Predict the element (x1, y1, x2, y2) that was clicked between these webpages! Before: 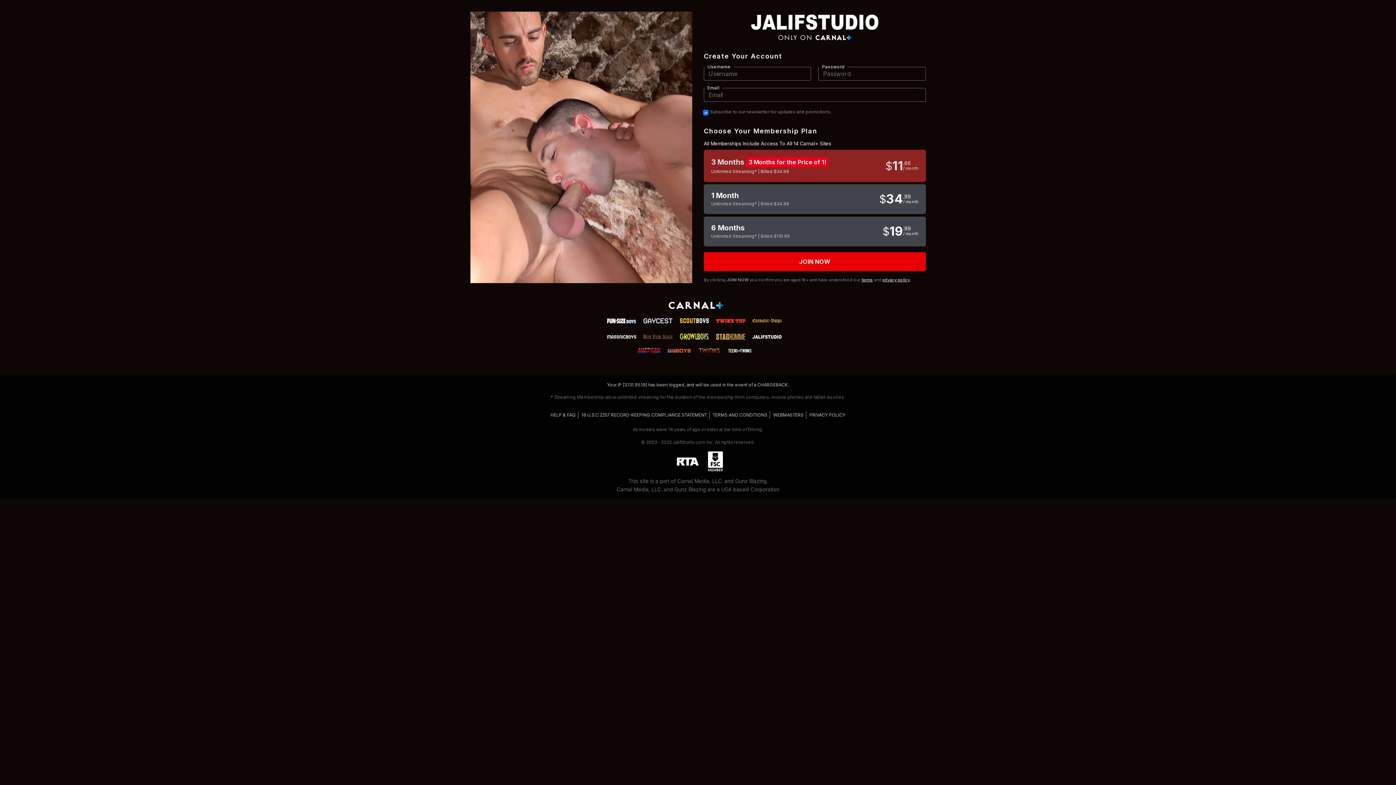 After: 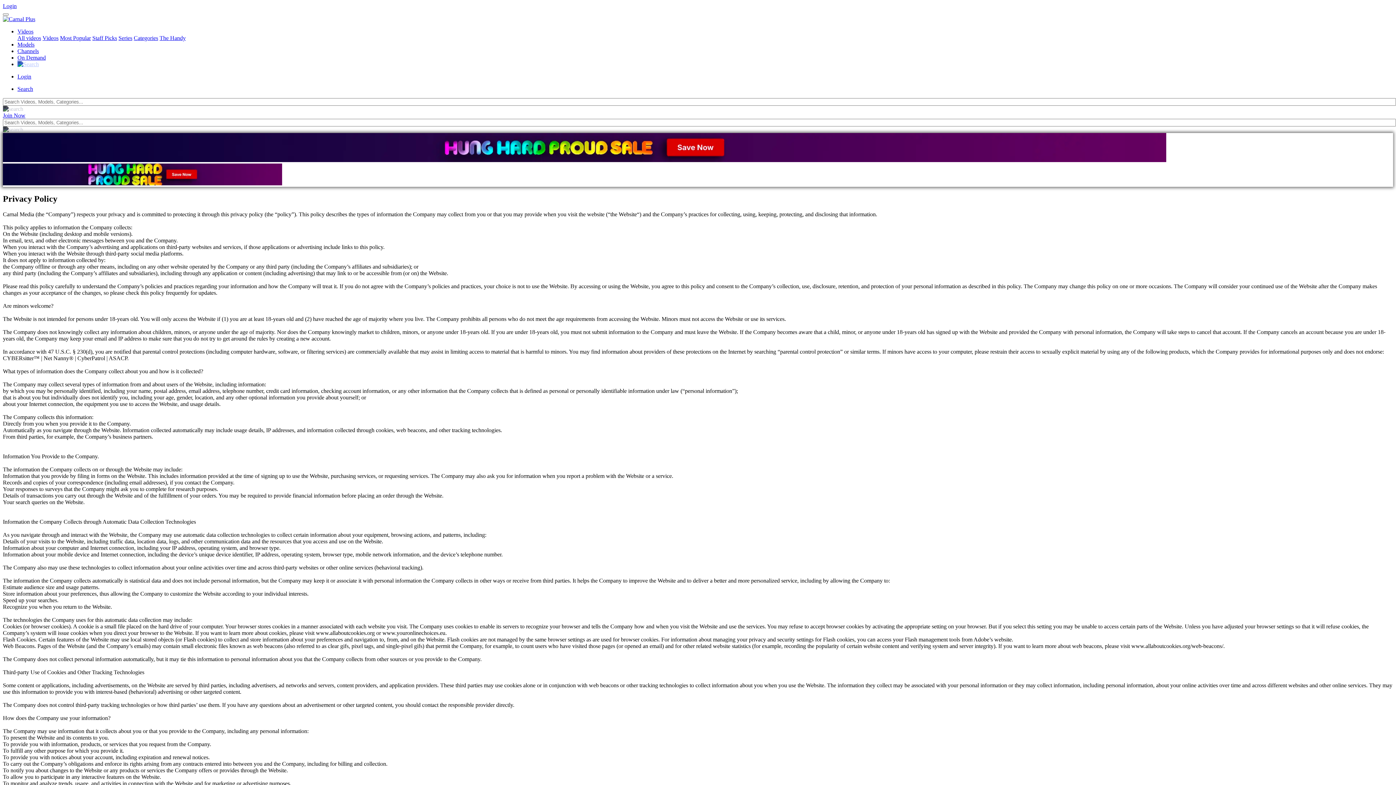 Action: bbox: (807, 411, 847, 418) label: PRIVACY POLICY